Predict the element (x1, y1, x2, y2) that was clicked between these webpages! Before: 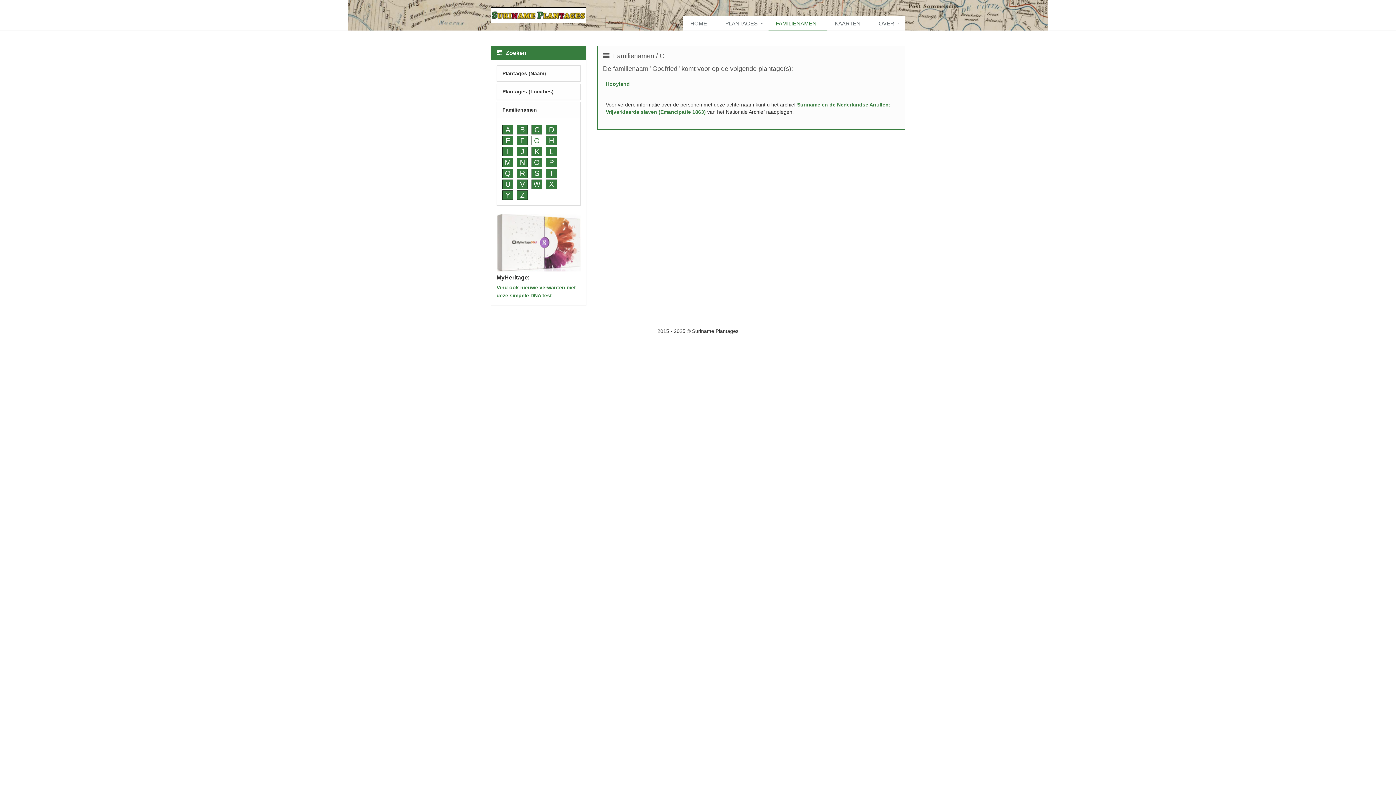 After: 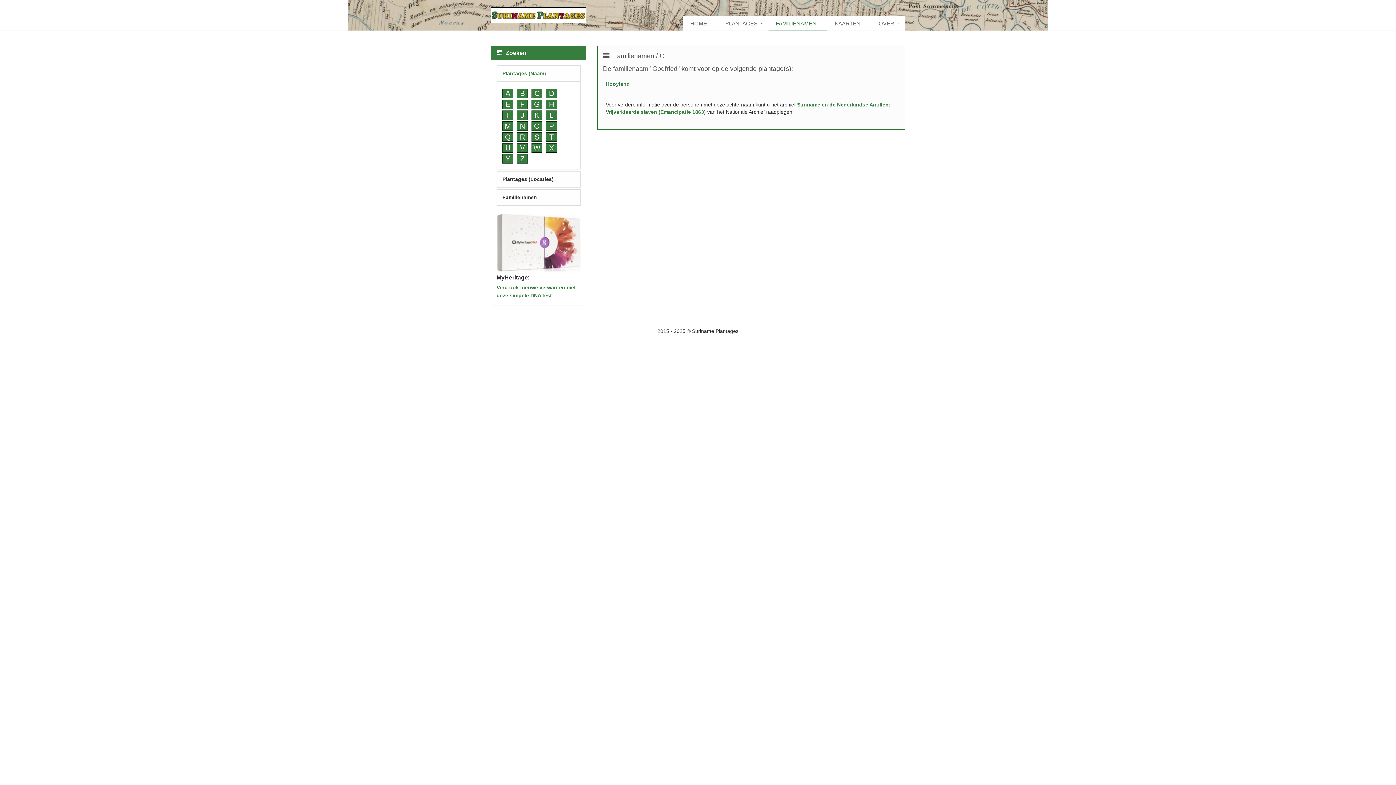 Action: label: Plantages (Naam) bbox: (497, 65, 580, 81)